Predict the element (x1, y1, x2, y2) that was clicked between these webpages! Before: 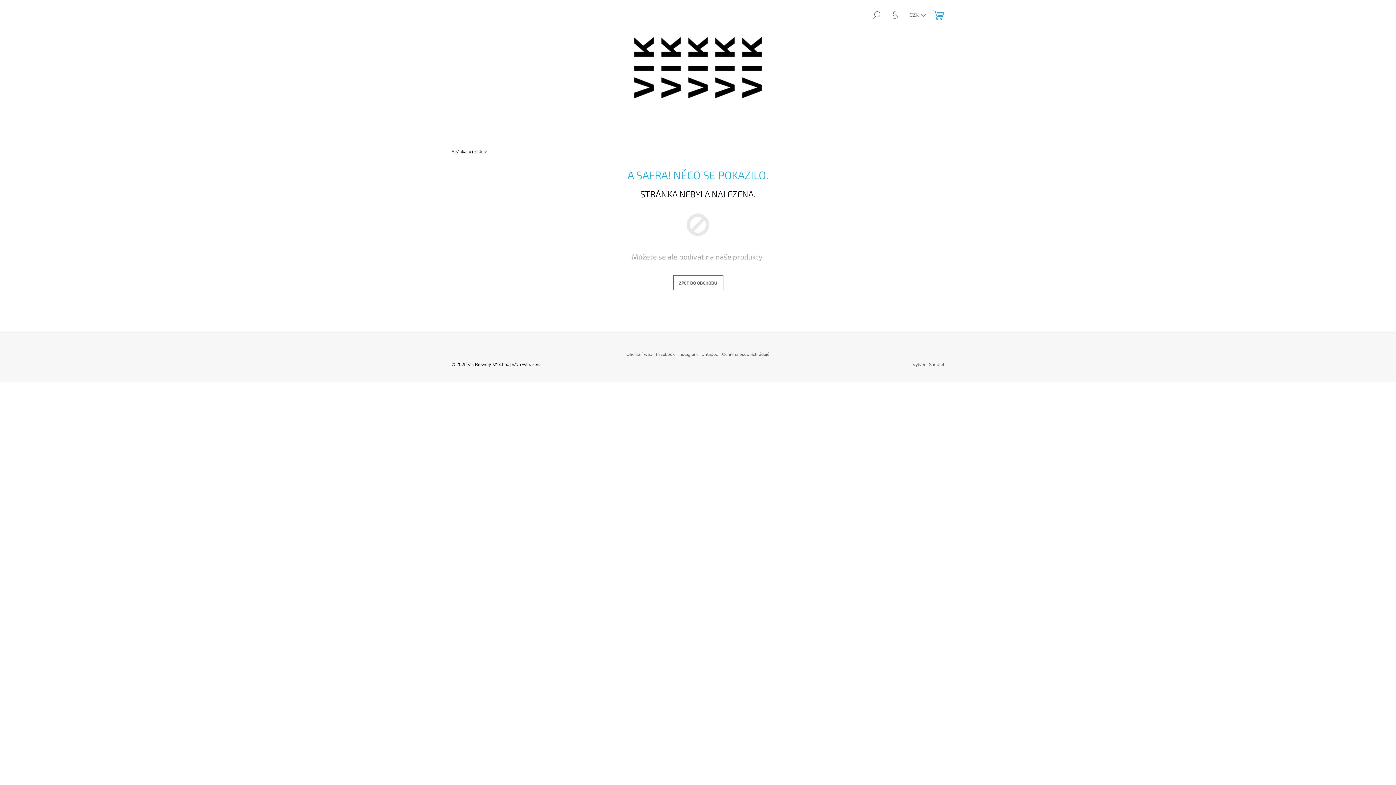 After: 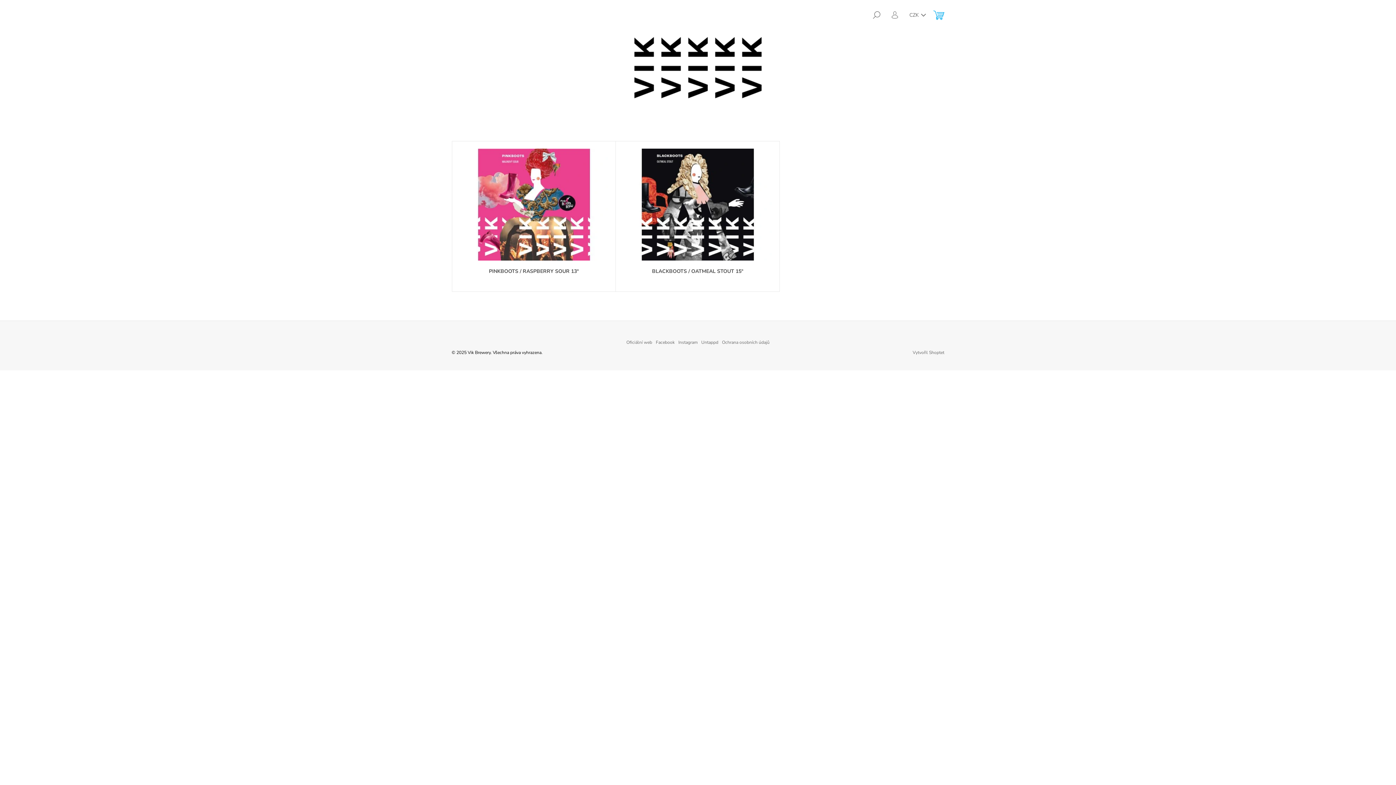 Action: bbox: (634, 64, 761, 70)